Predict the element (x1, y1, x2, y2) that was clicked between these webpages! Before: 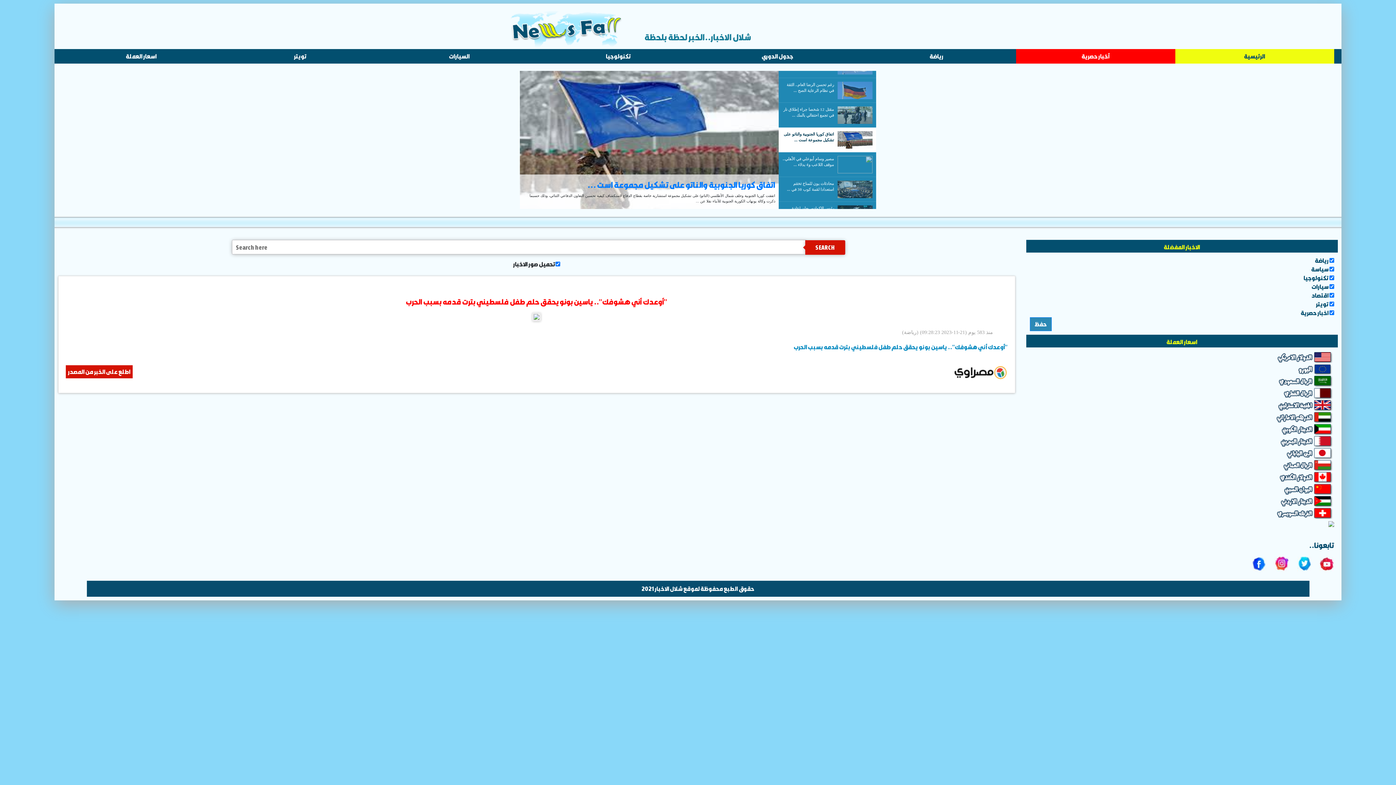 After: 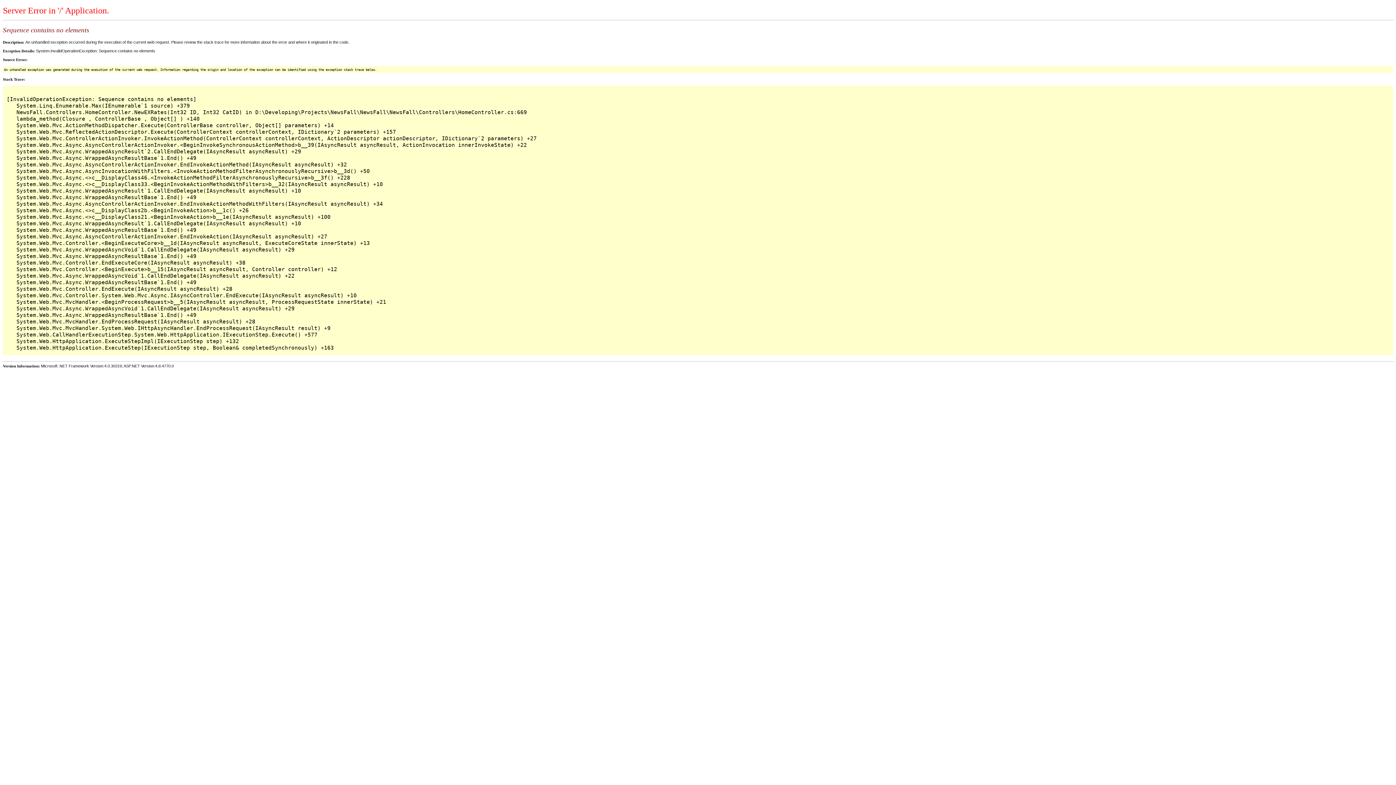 Action: bbox: (1276, 496, 1334, 503)